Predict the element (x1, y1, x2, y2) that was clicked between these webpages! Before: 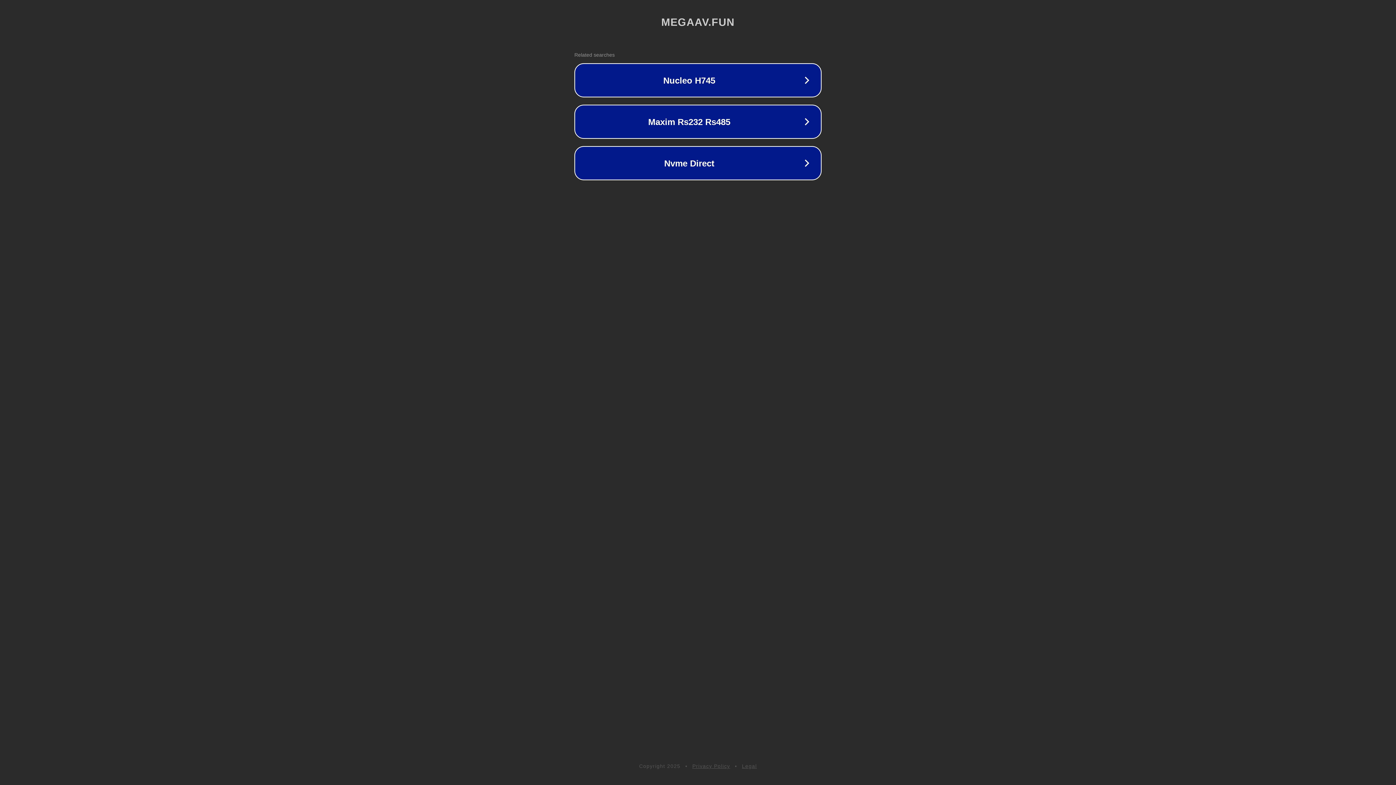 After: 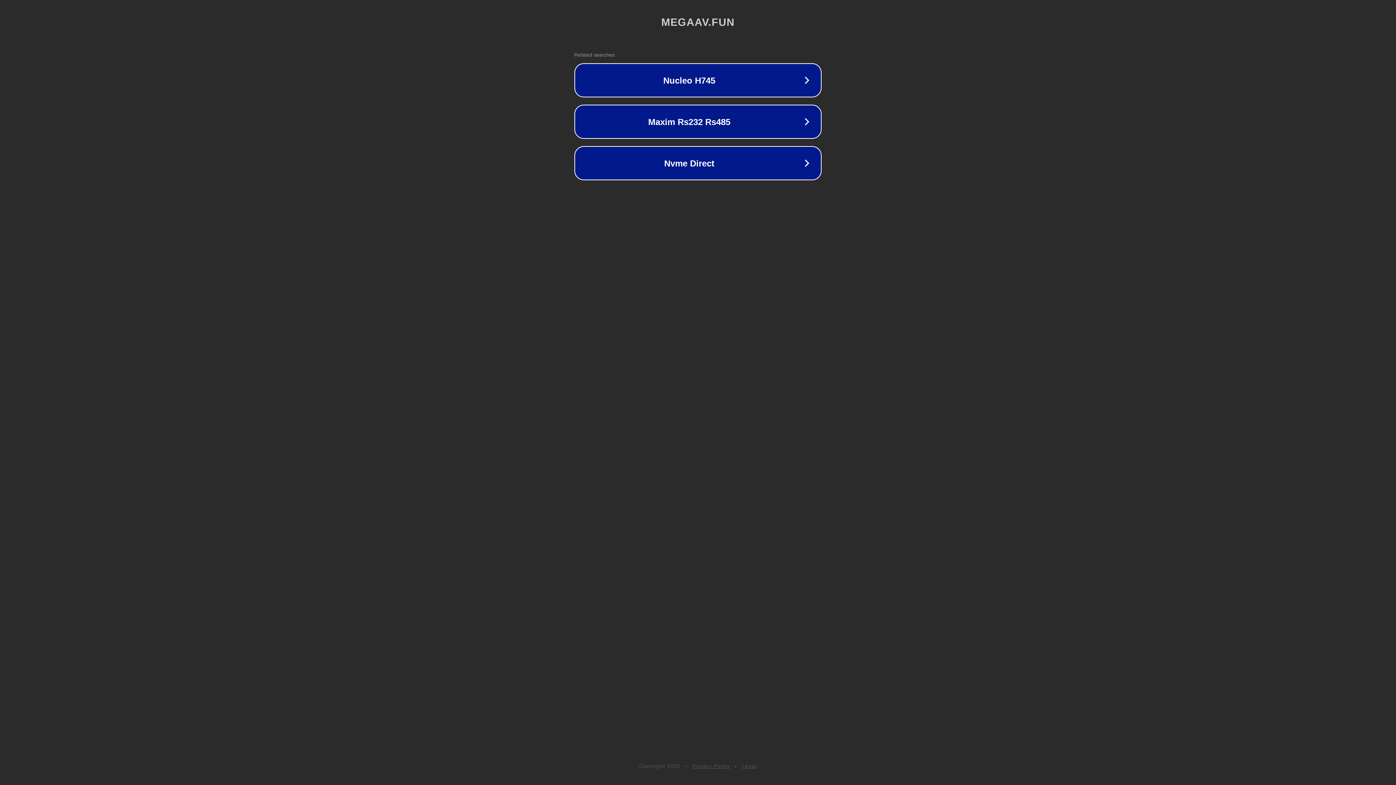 Action: label: Legal bbox: (742, 763, 757, 769)